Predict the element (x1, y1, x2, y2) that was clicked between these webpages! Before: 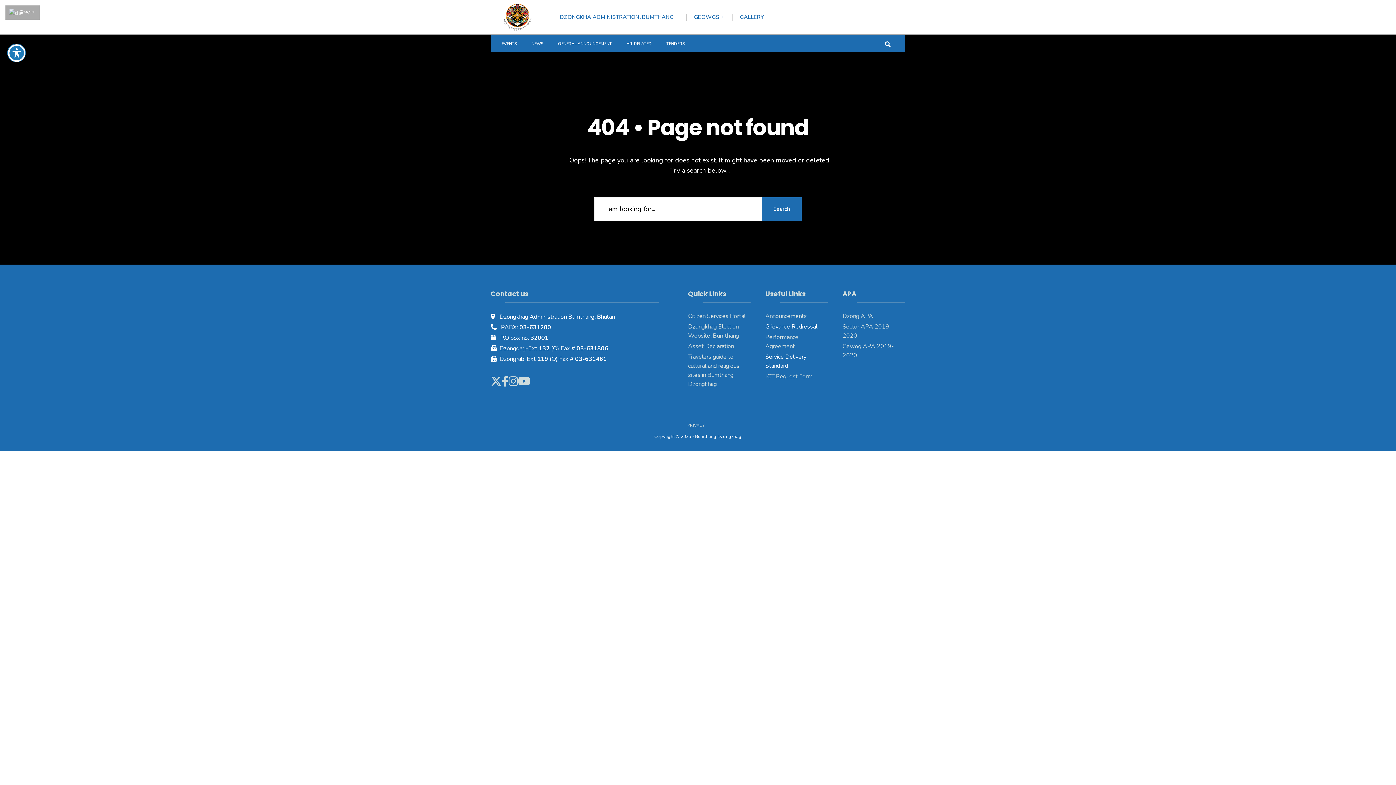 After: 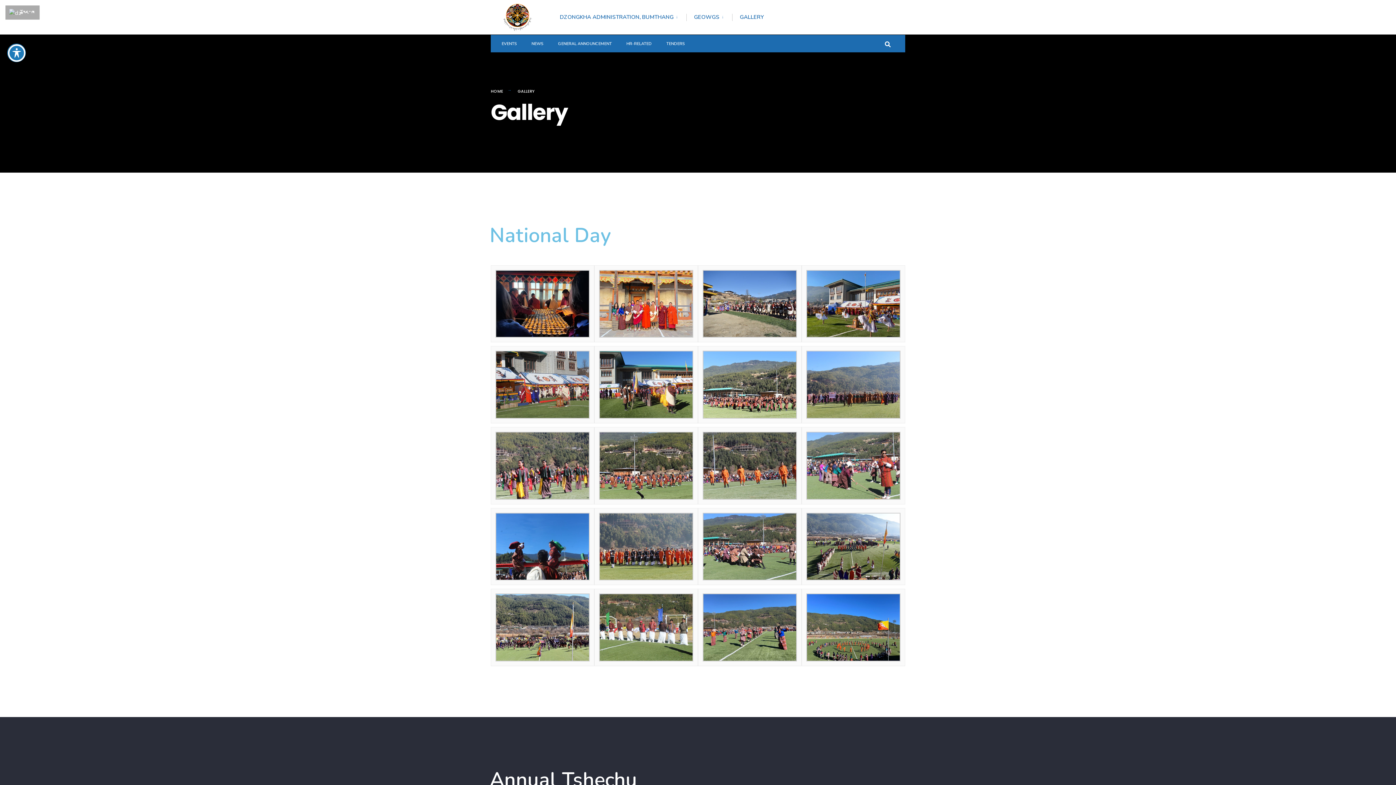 Action: label: GALLERY bbox: (740, 9, 764, 24)